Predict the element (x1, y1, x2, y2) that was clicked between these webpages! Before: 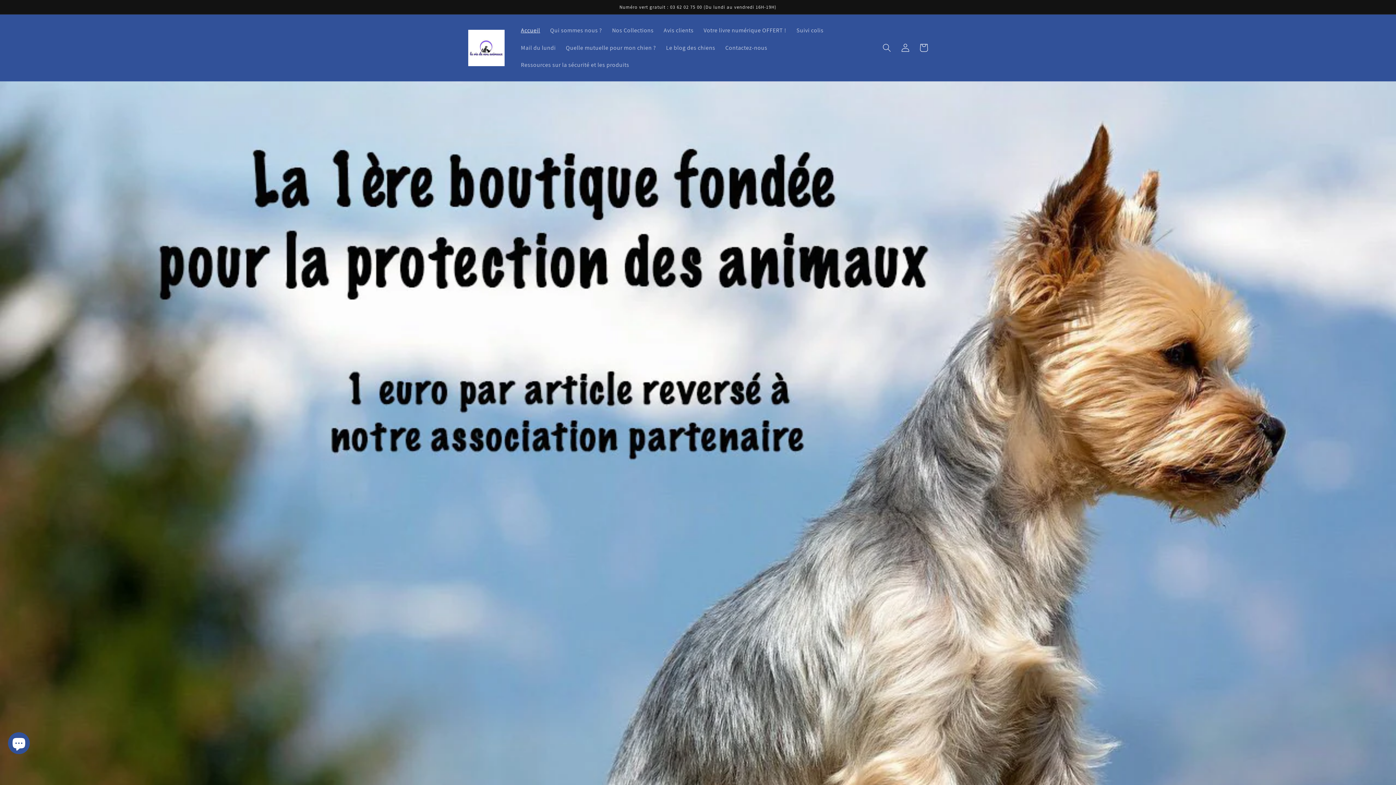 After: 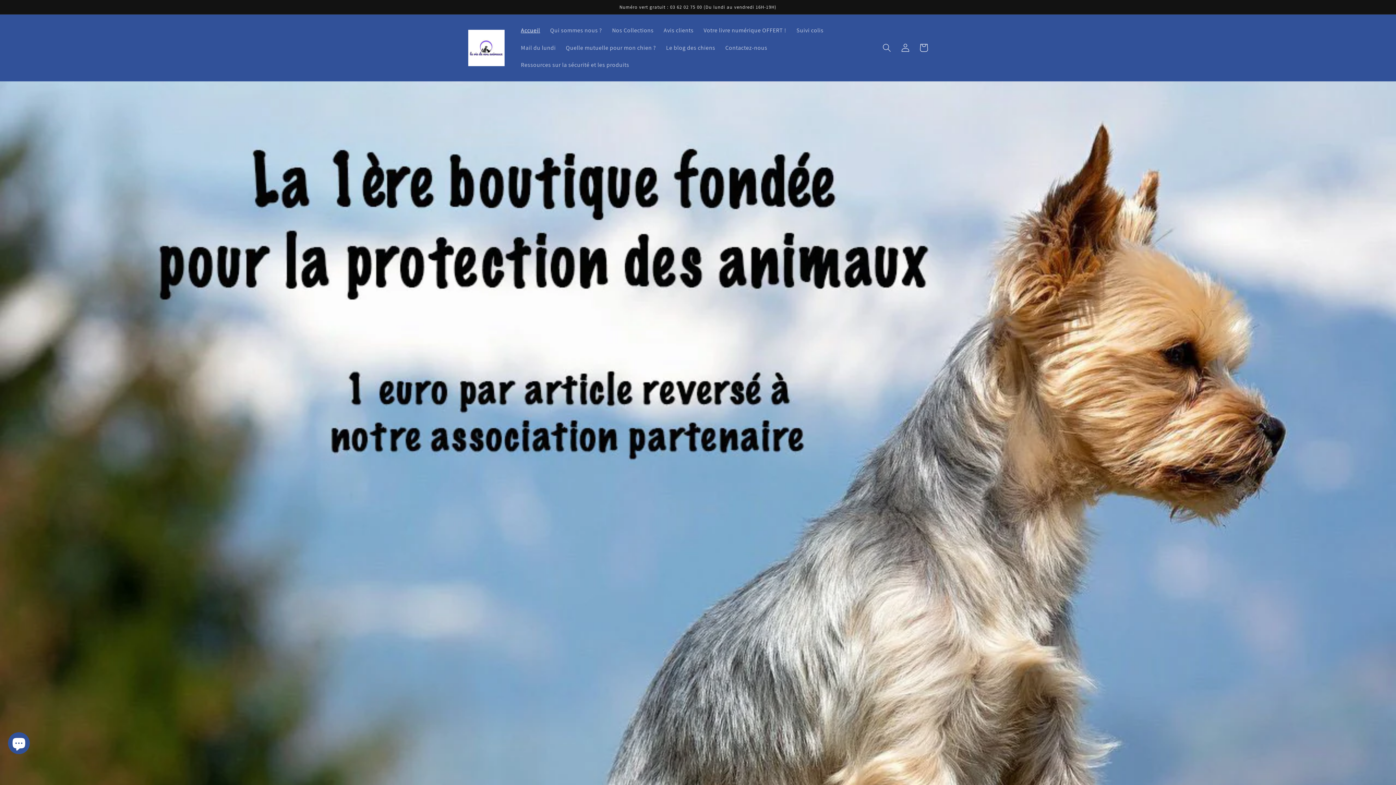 Action: bbox: (465, 26, 507, 69)